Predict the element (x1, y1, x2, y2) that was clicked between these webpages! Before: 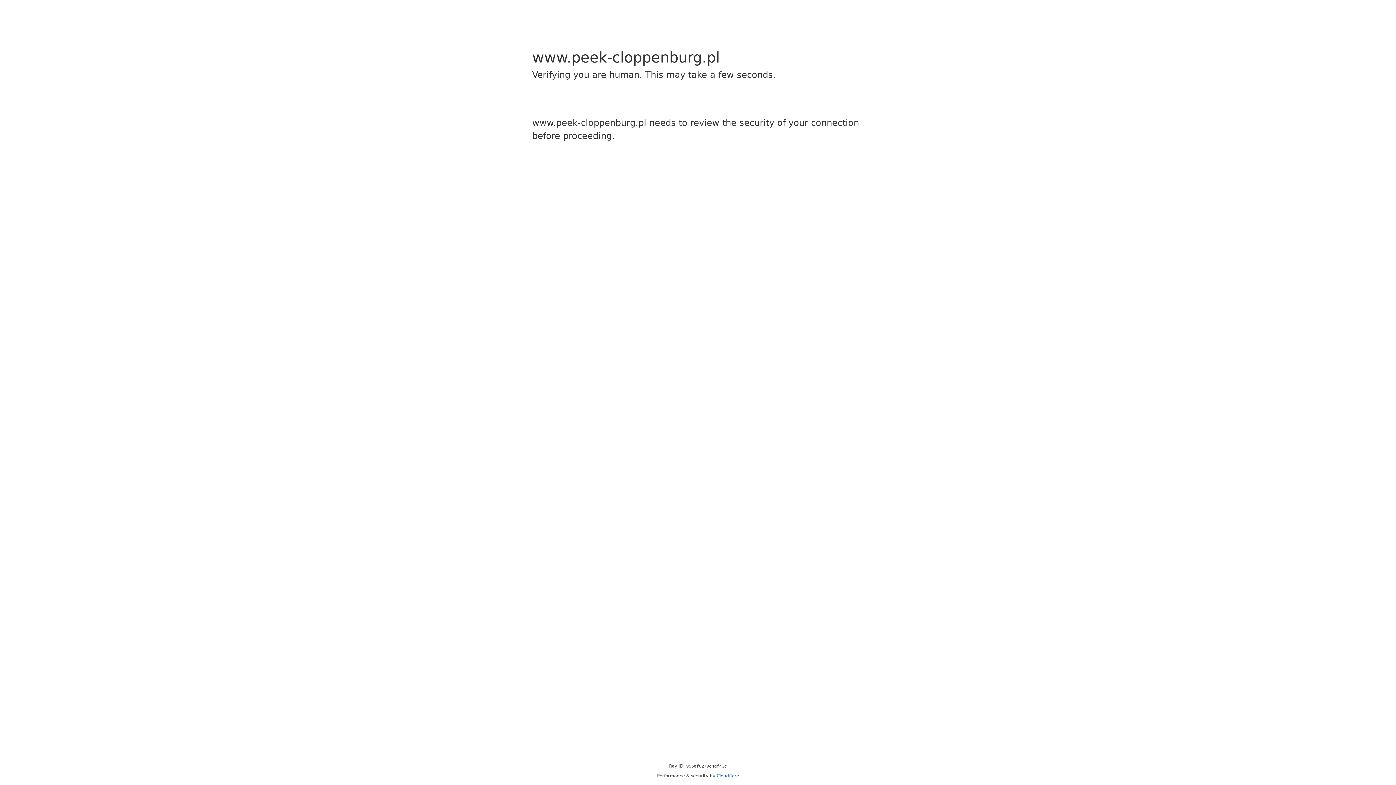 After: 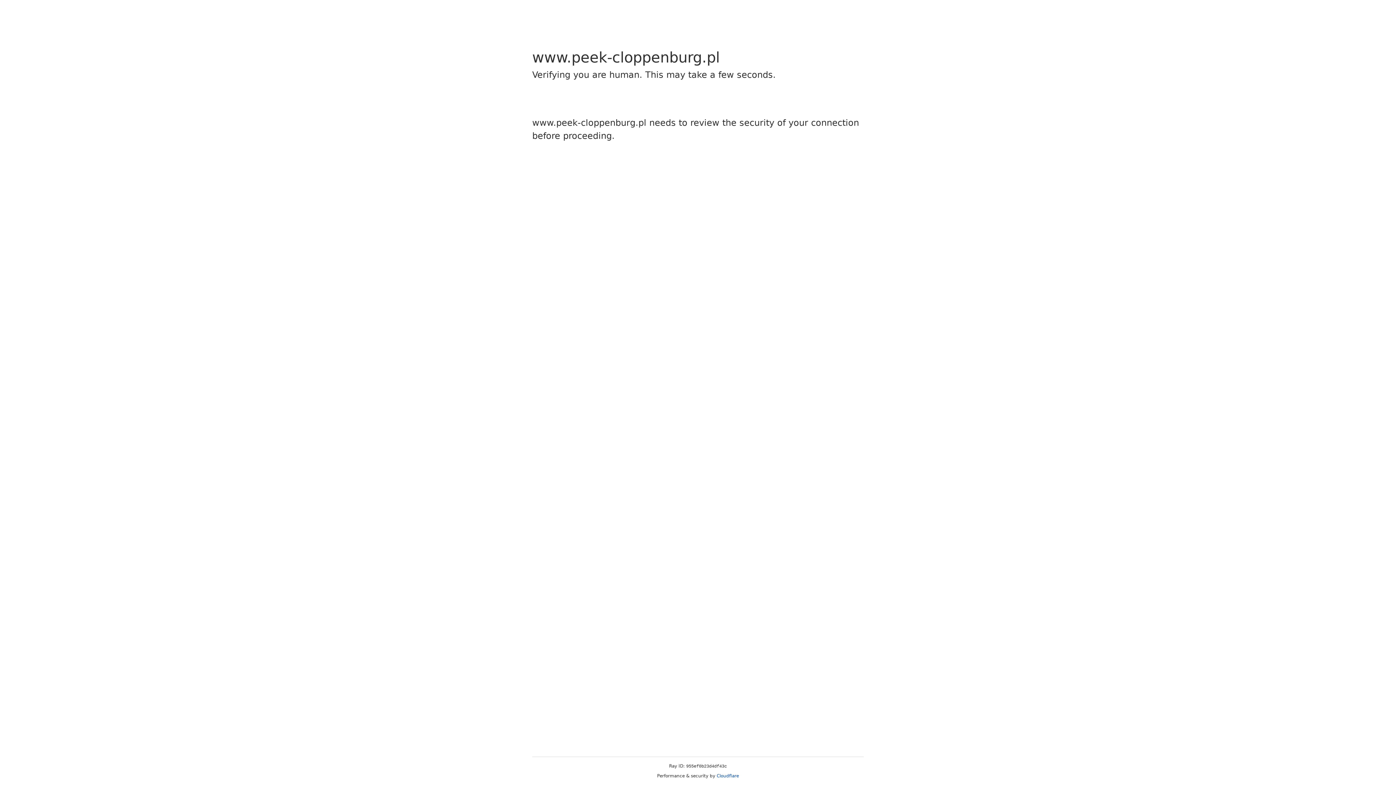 Action: bbox: (716, 773, 739, 778) label: Cloudflare